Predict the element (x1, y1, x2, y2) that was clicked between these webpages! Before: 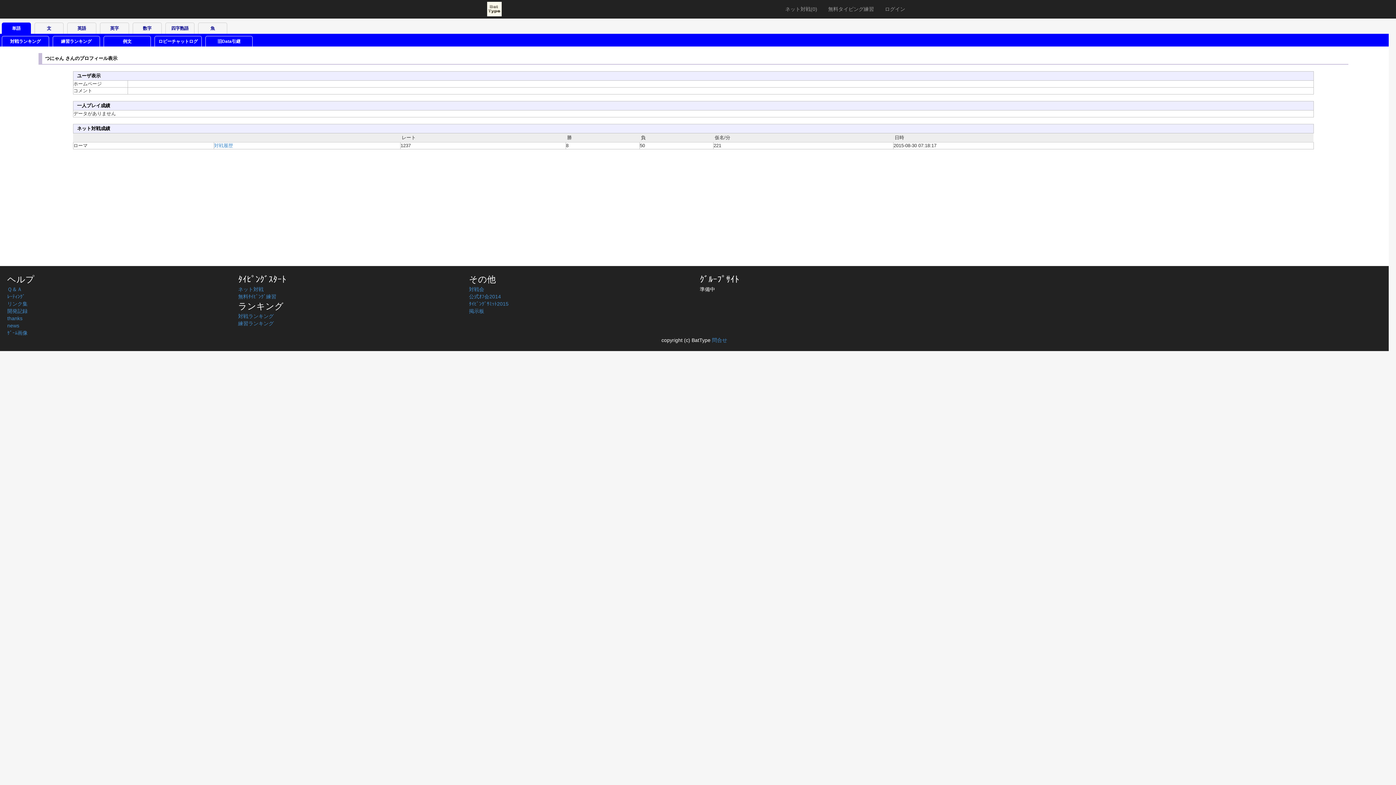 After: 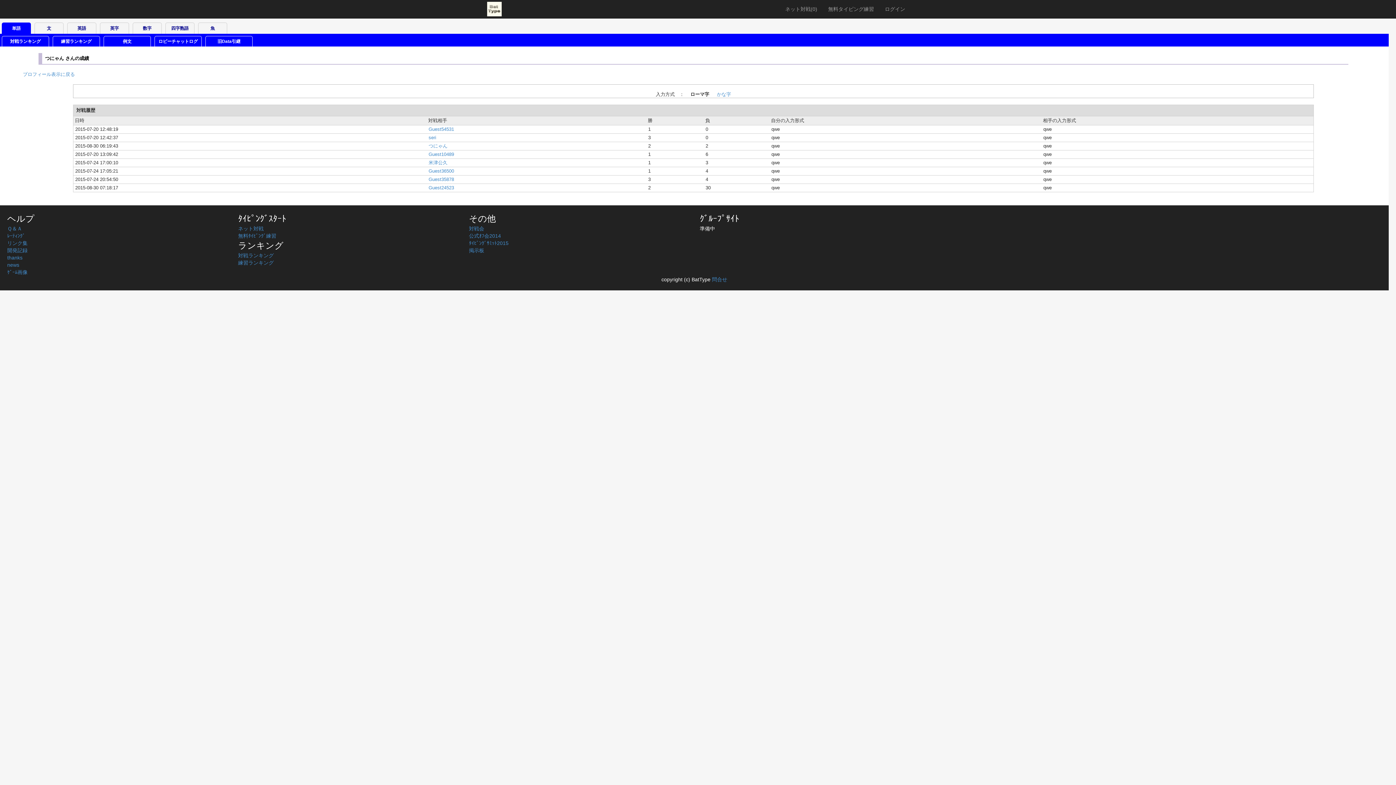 Action: bbox: (214, 142, 233, 148) label: 対戦履歴